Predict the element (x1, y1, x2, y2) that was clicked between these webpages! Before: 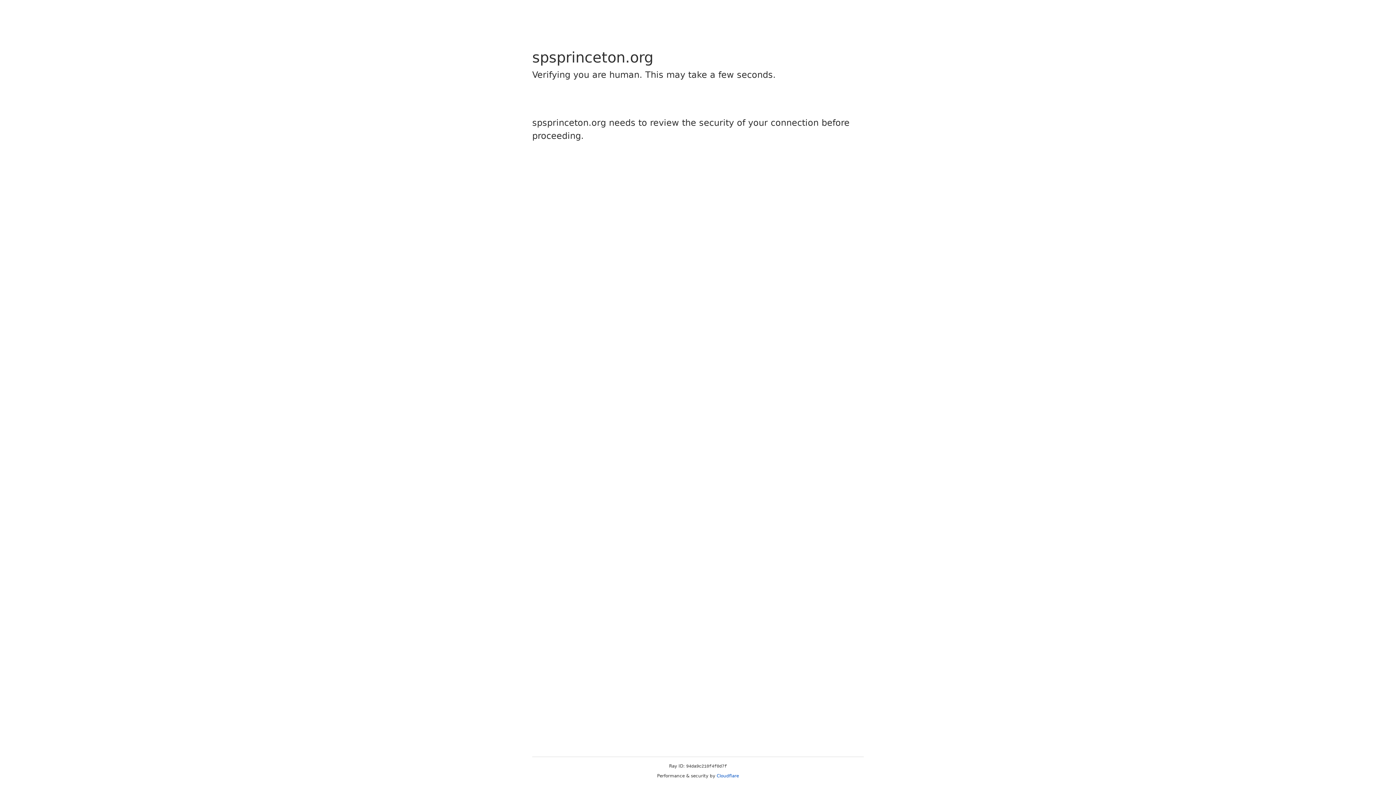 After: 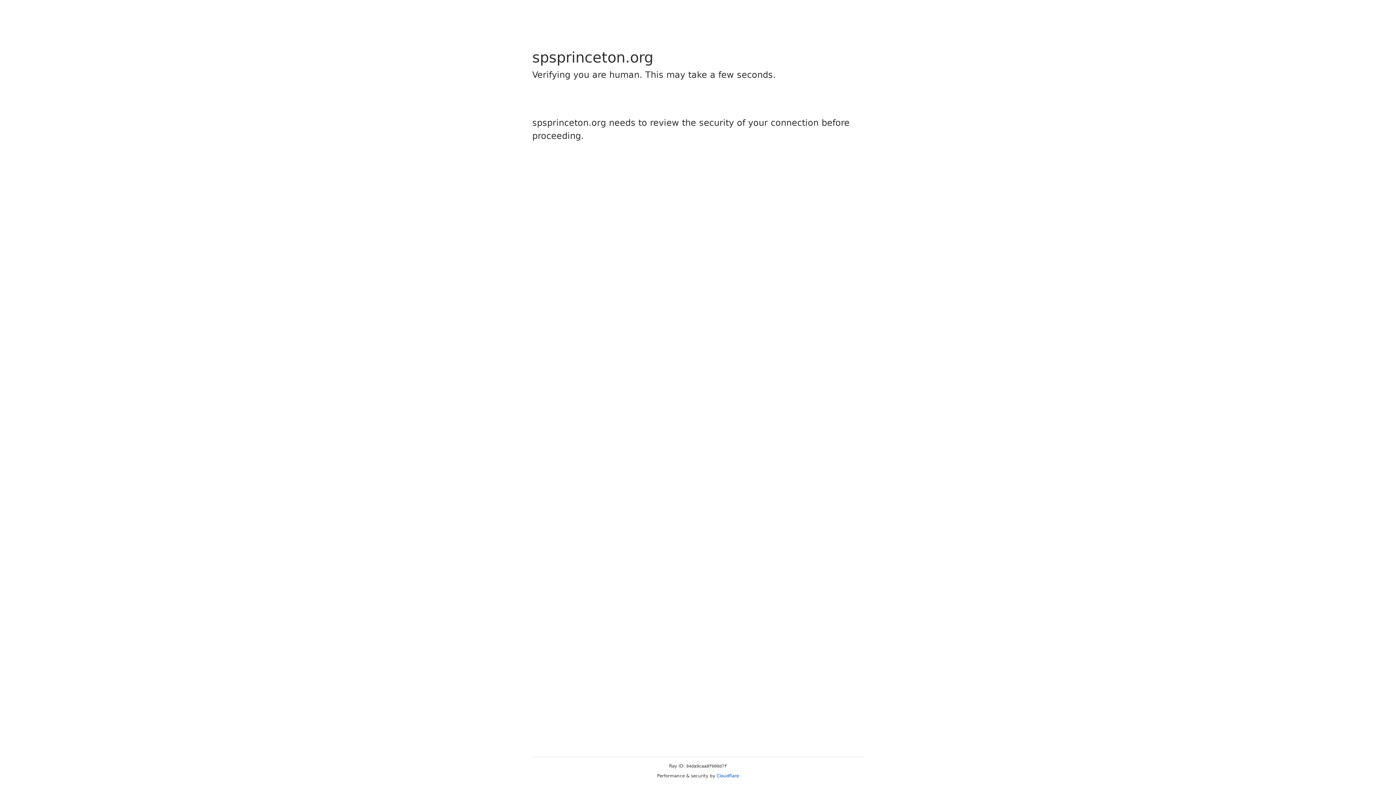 Action: label: Cloudflare bbox: (716, 773, 739, 778)